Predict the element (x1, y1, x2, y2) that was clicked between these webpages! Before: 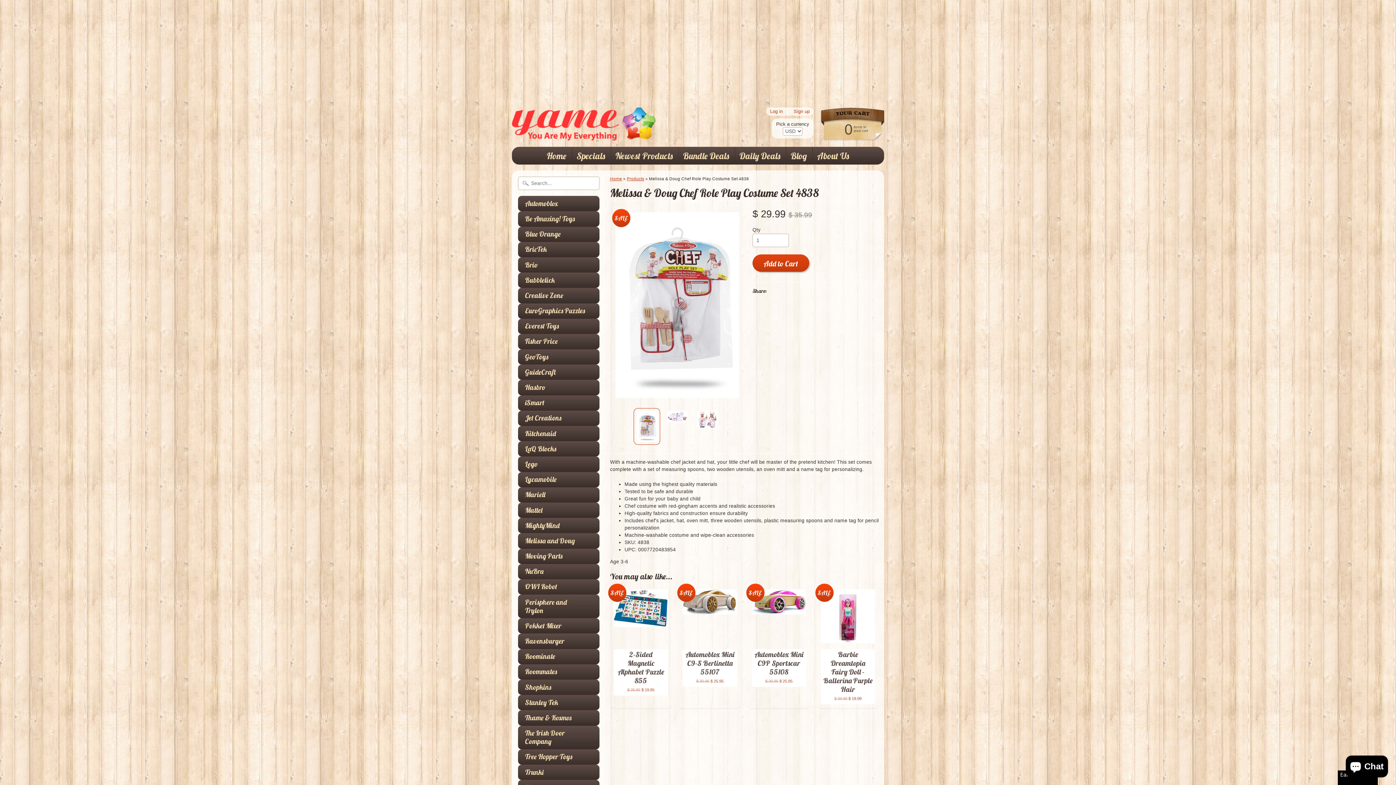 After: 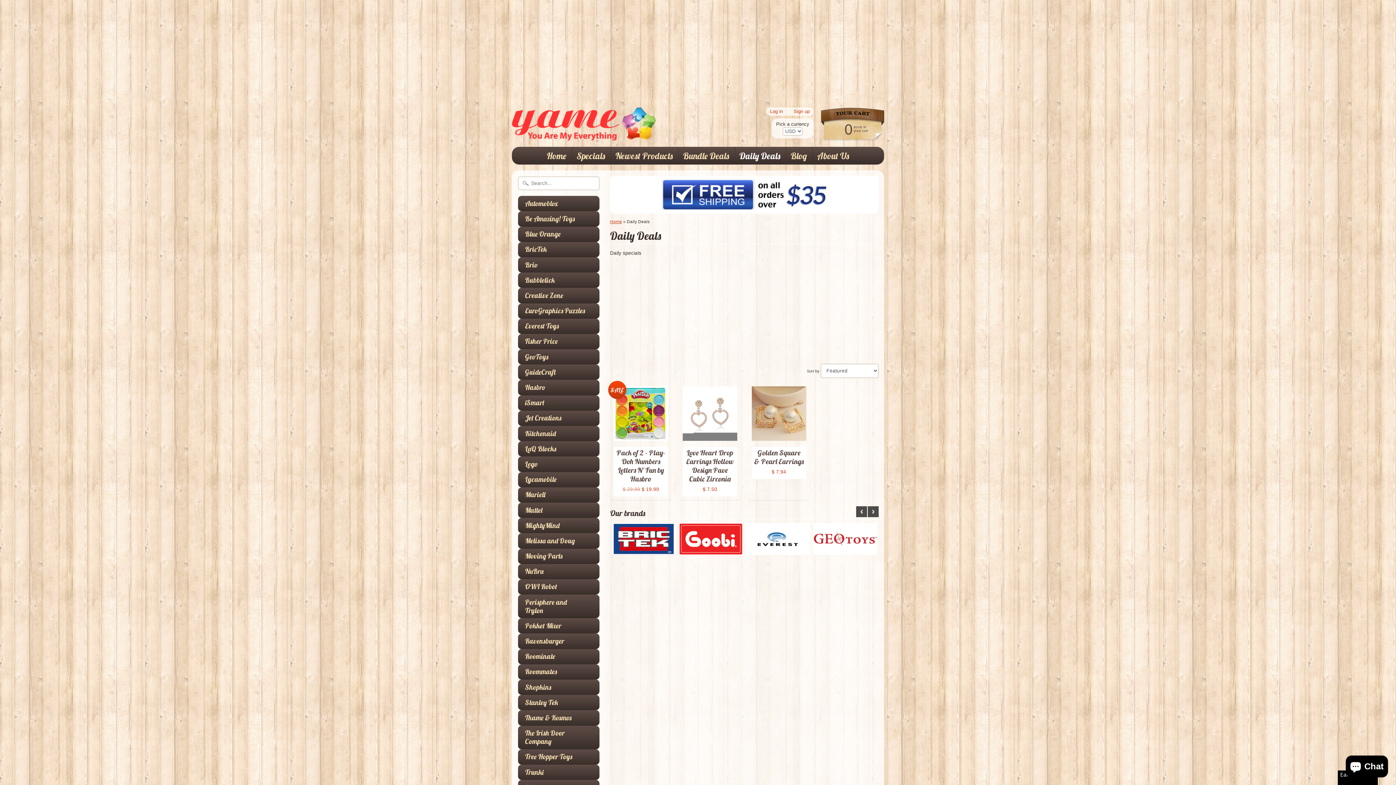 Action: label: Daily Deals bbox: (735, 147, 785, 164)